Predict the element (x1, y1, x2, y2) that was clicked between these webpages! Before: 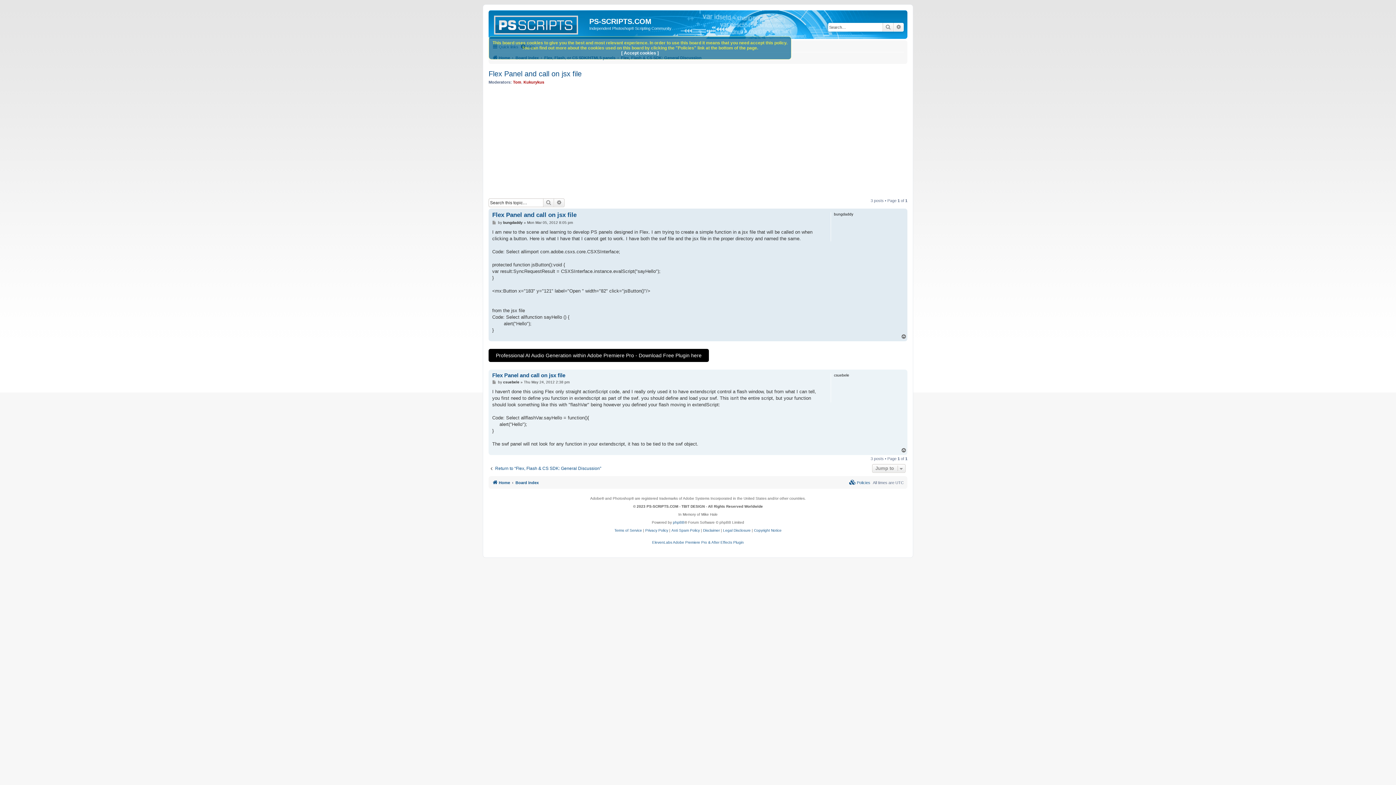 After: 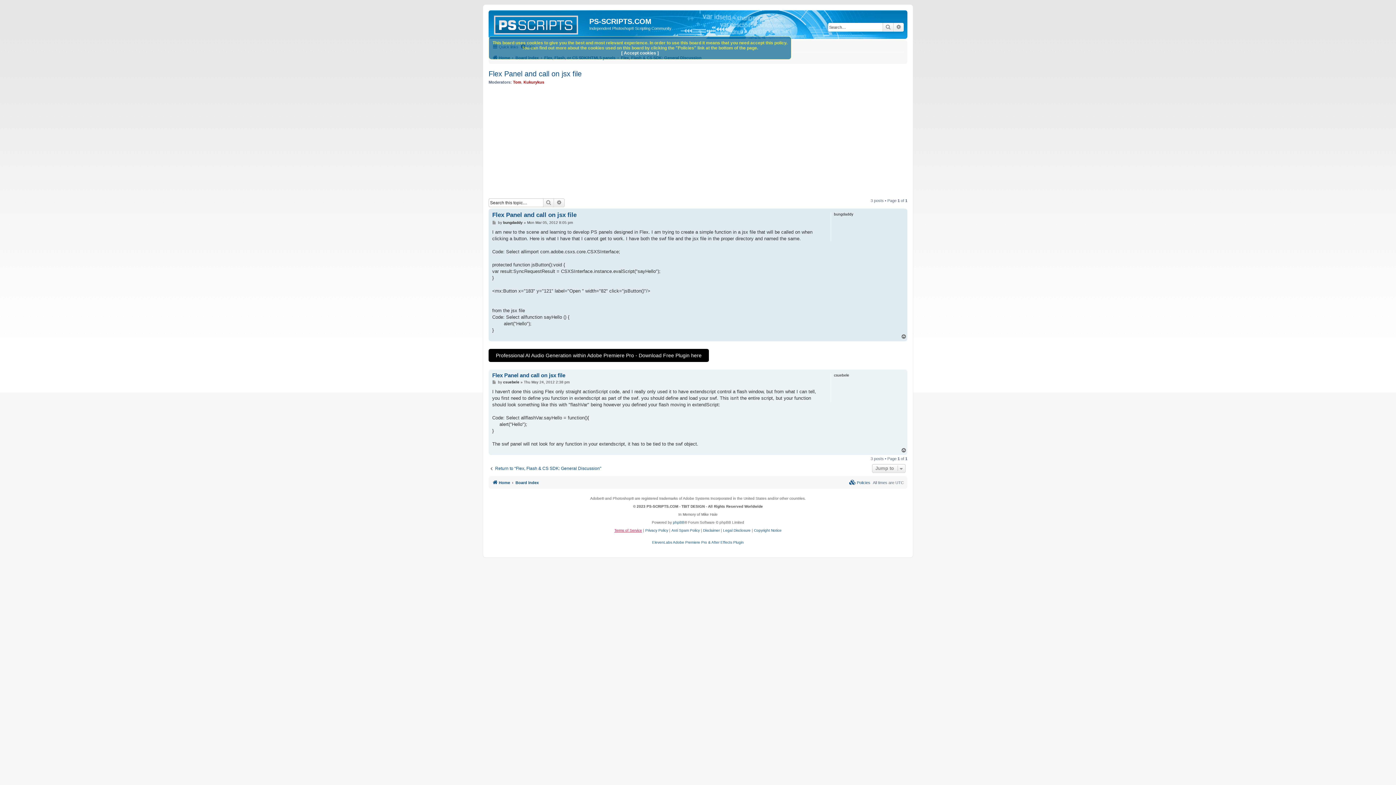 Action: label: Terms of Service bbox: (614, 528, 642, 532)